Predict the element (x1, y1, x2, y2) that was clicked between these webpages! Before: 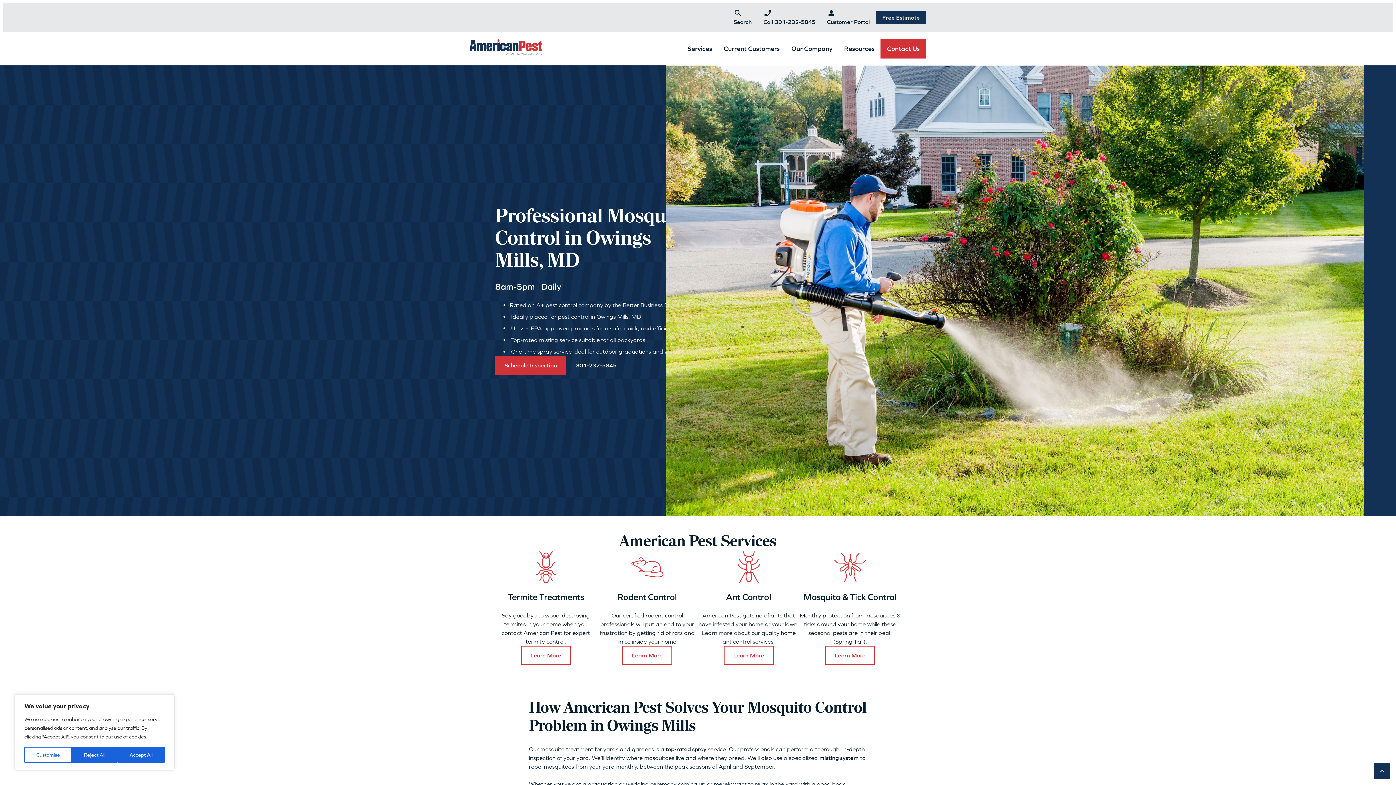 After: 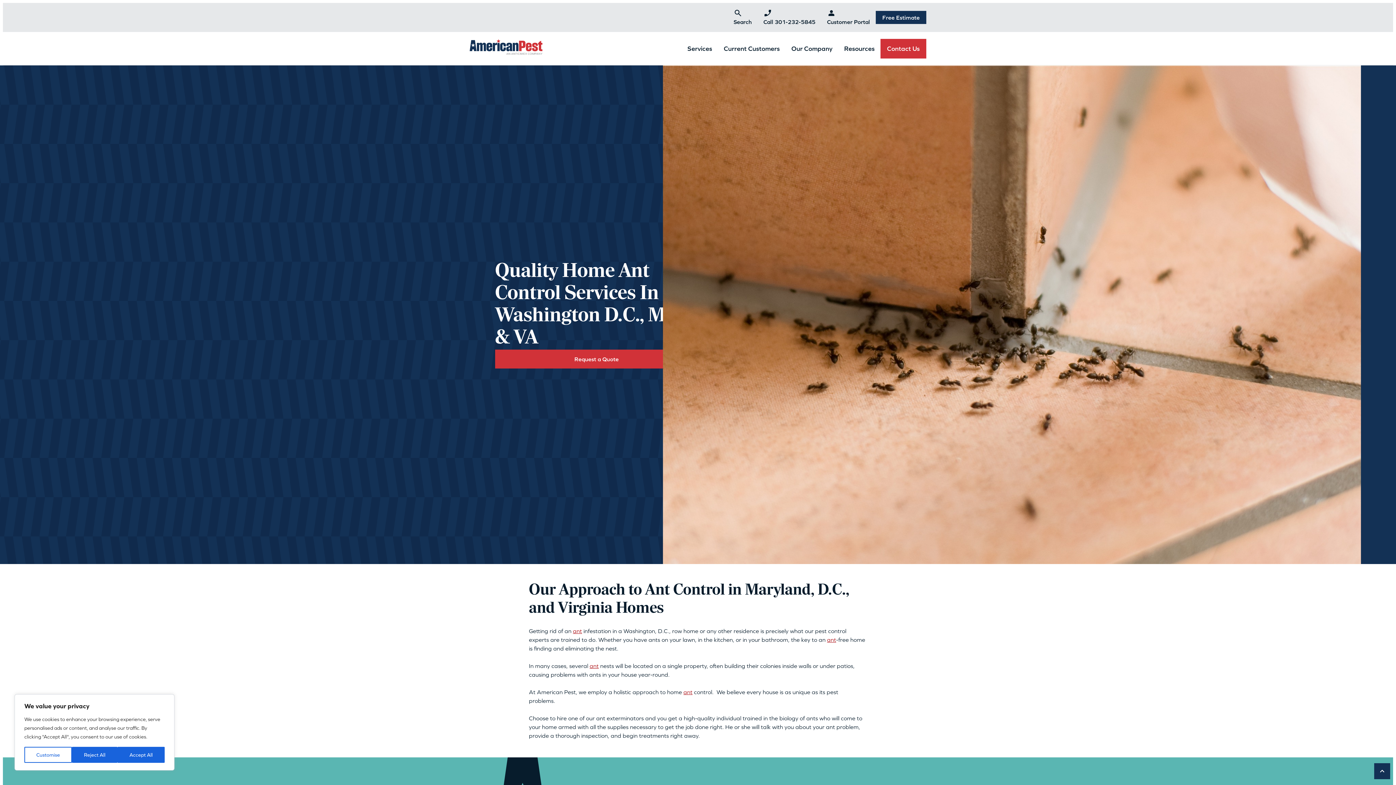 Action: bbox: (724, 646, 773, 665) label: Learn More